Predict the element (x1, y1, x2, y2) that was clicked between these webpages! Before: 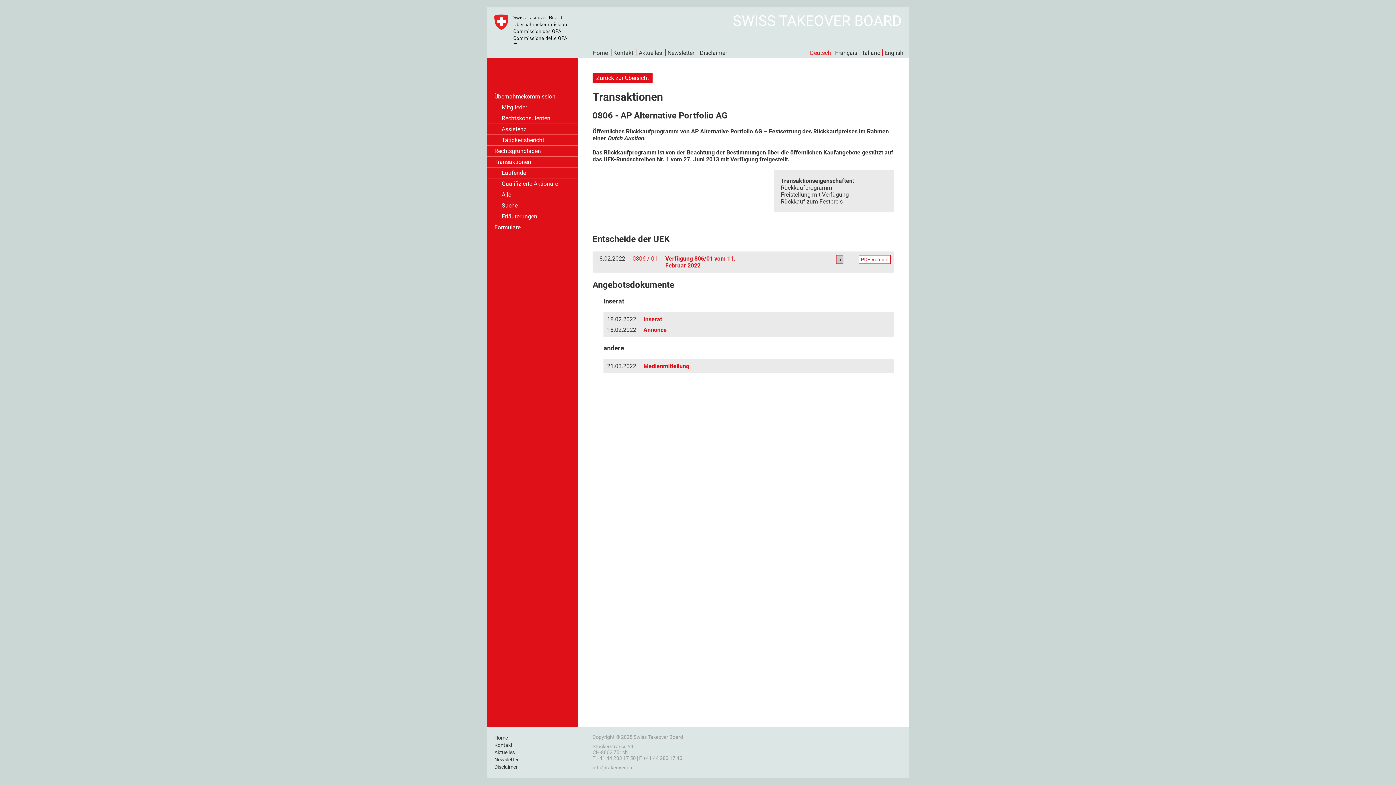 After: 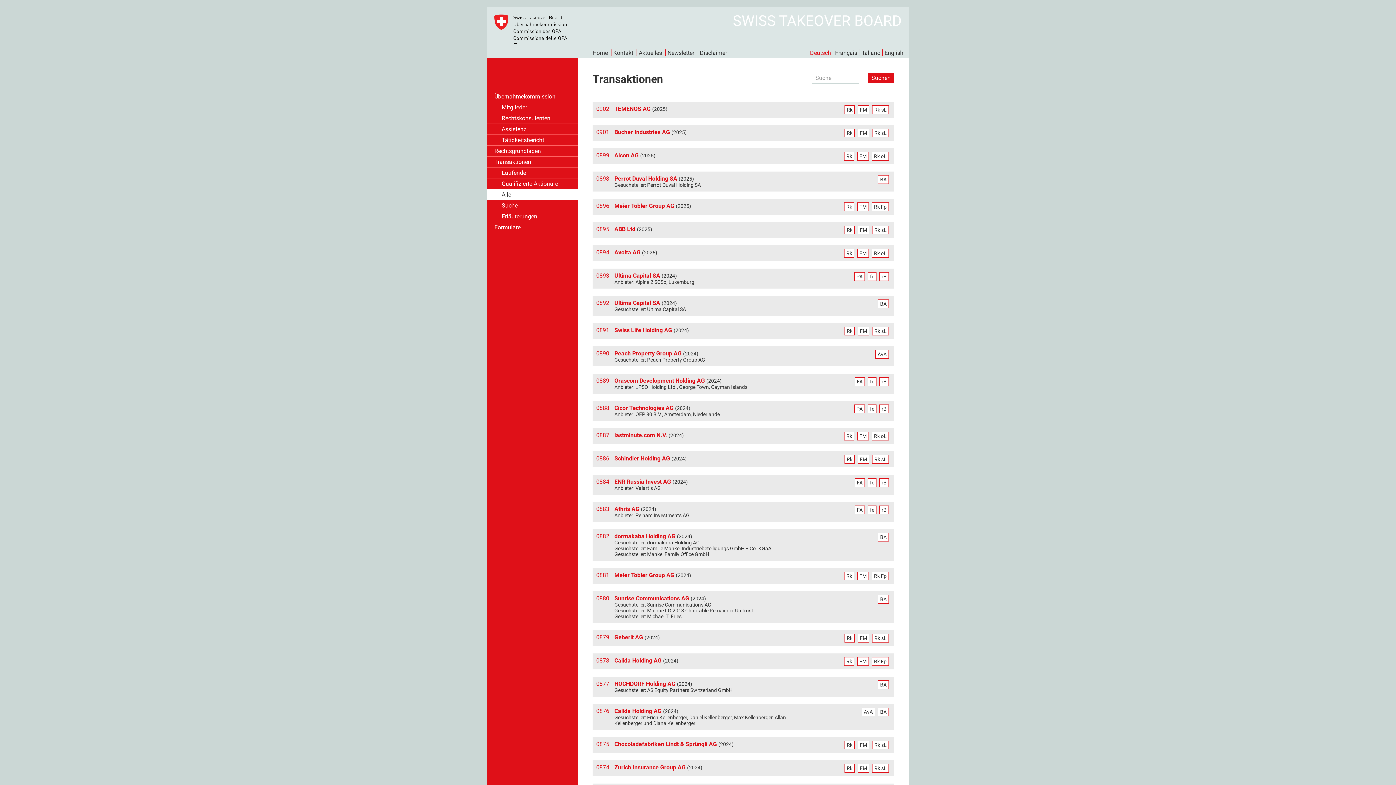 Action: bbox: (487, 189, 578, 200) label: Alle